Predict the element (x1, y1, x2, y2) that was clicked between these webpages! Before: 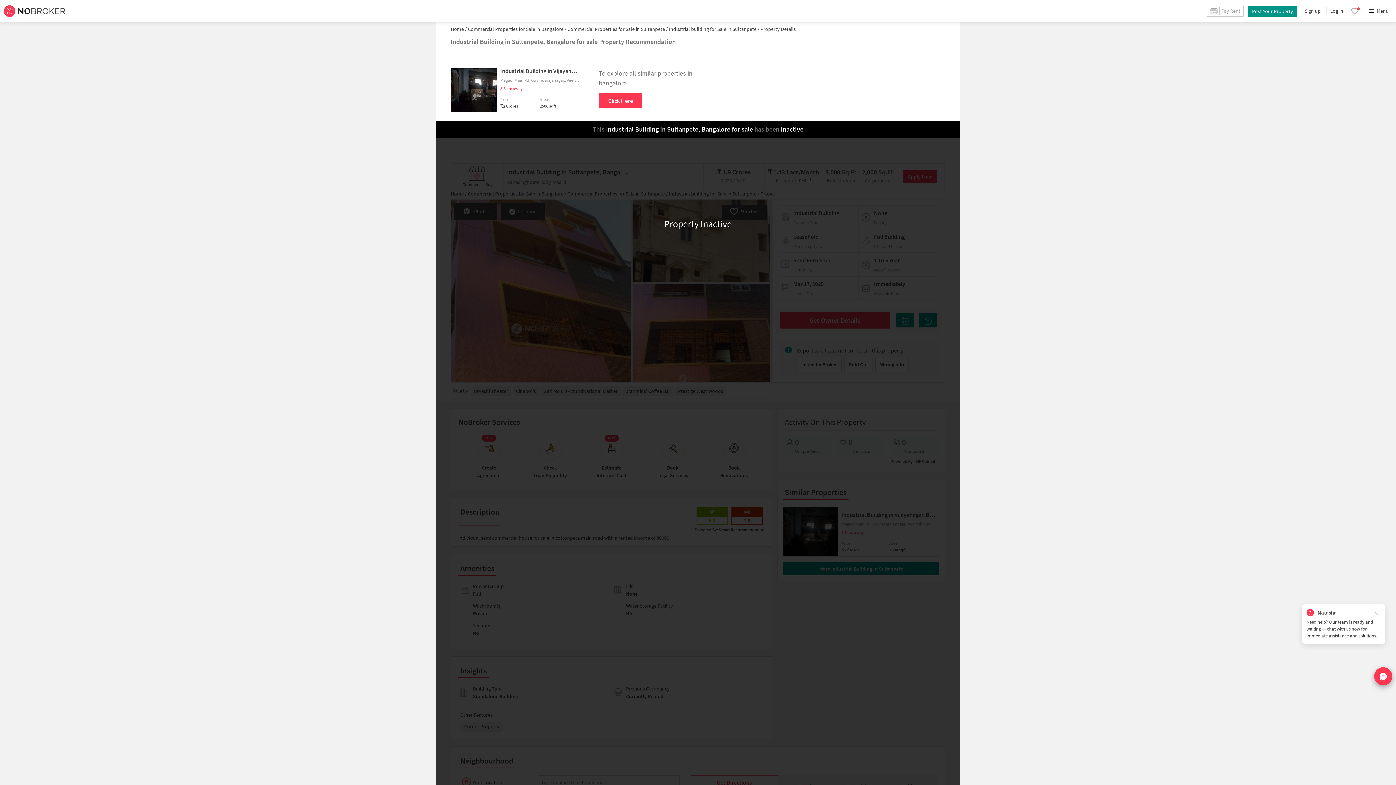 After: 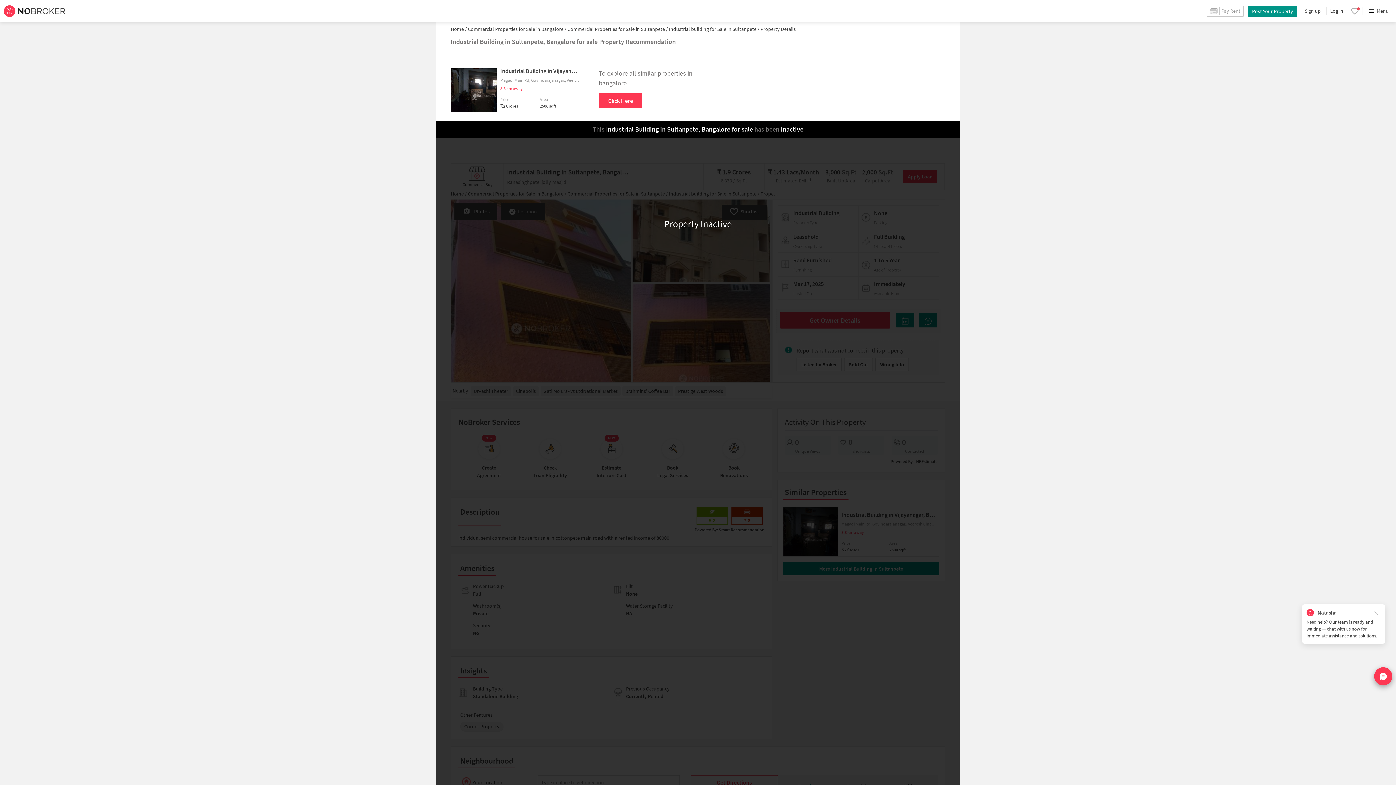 Action: bbox: (566, 25, 668, 32) label:  Commercial Properties for Sale in Sultanpete /